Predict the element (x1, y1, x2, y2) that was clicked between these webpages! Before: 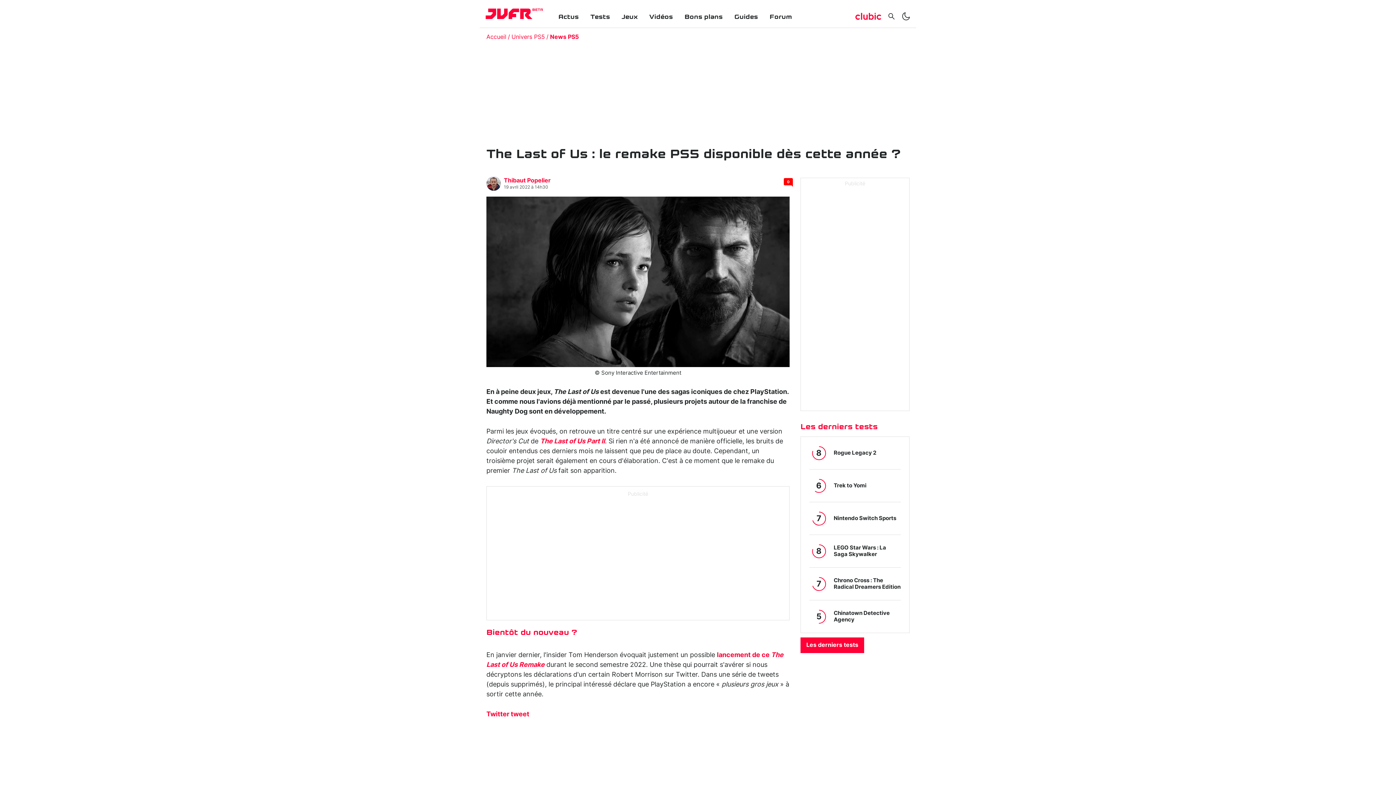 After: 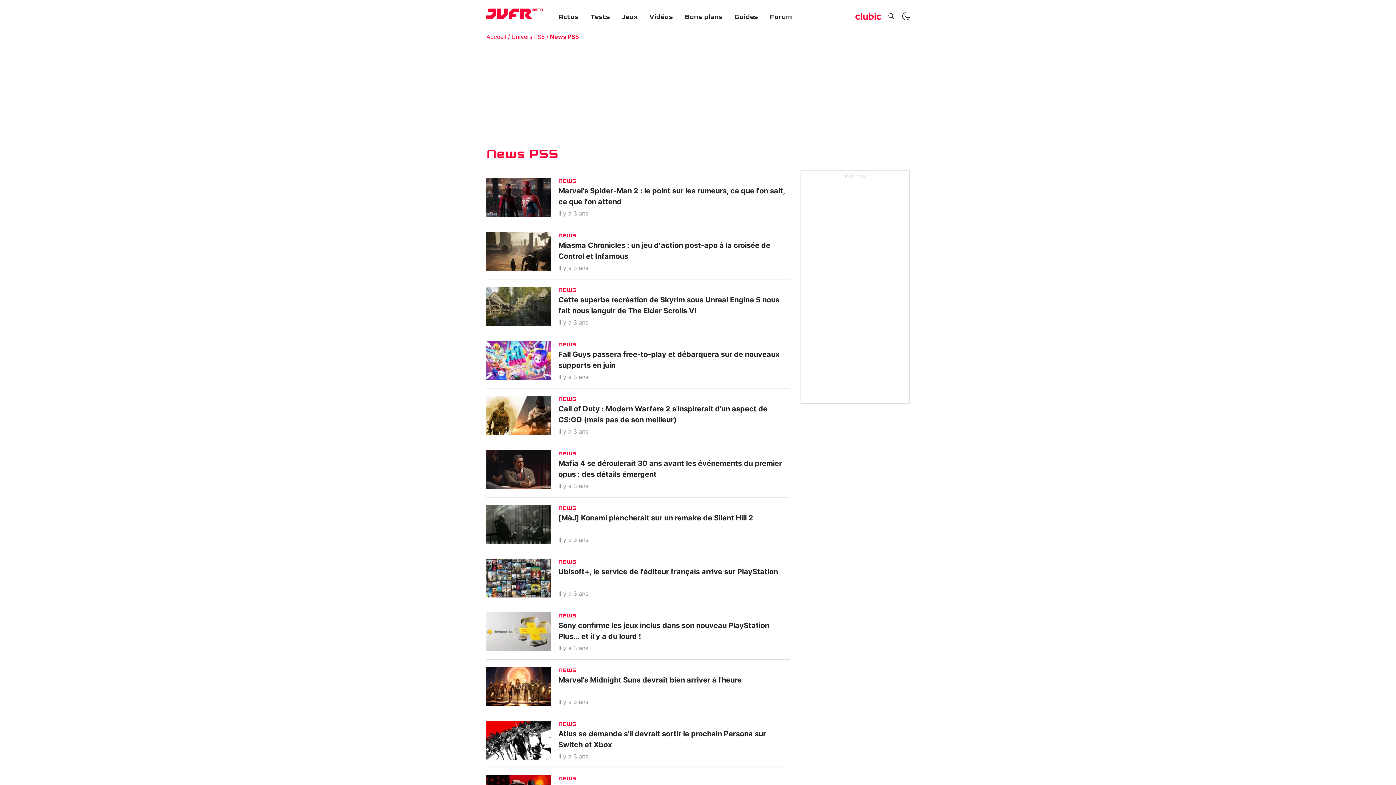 Action: bbox: (550, 34, 578, 40) label: News PS5